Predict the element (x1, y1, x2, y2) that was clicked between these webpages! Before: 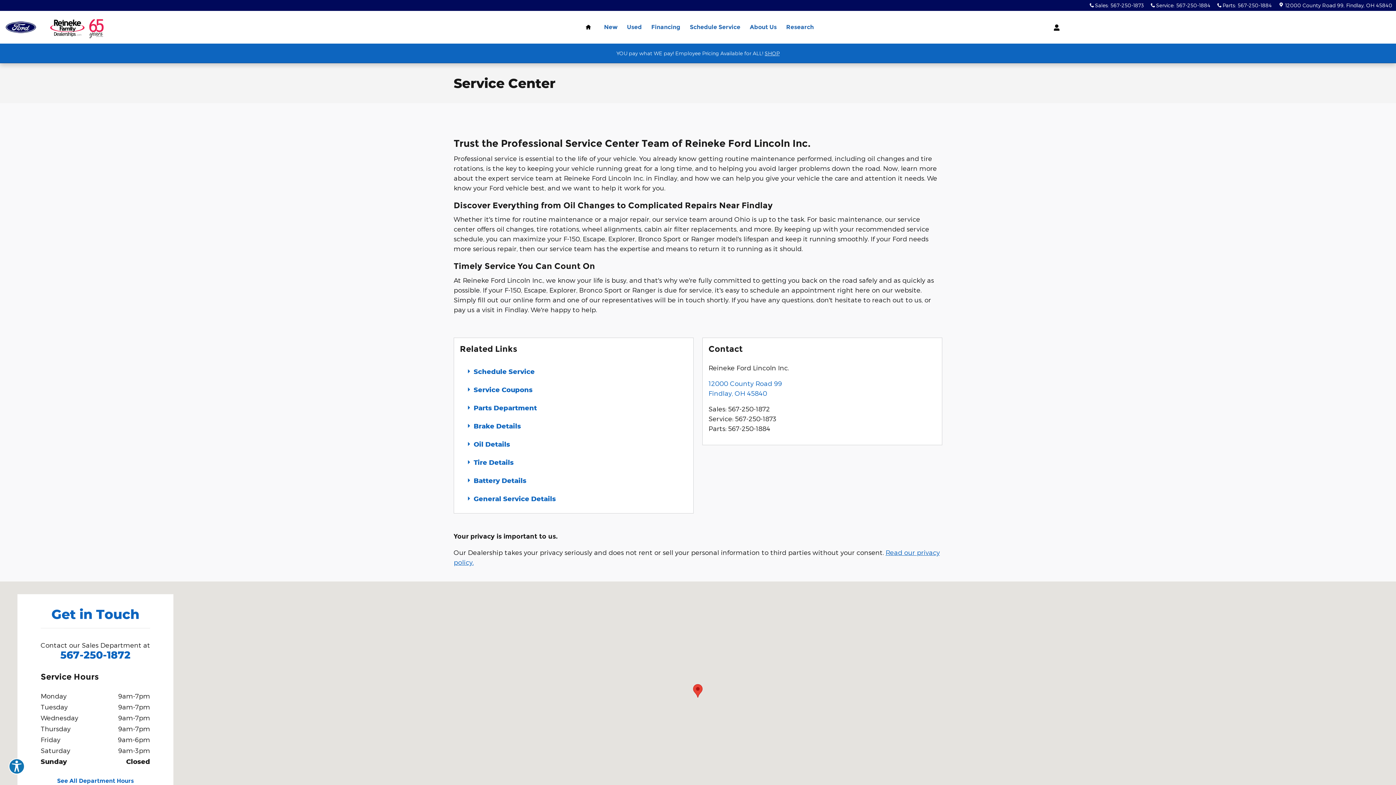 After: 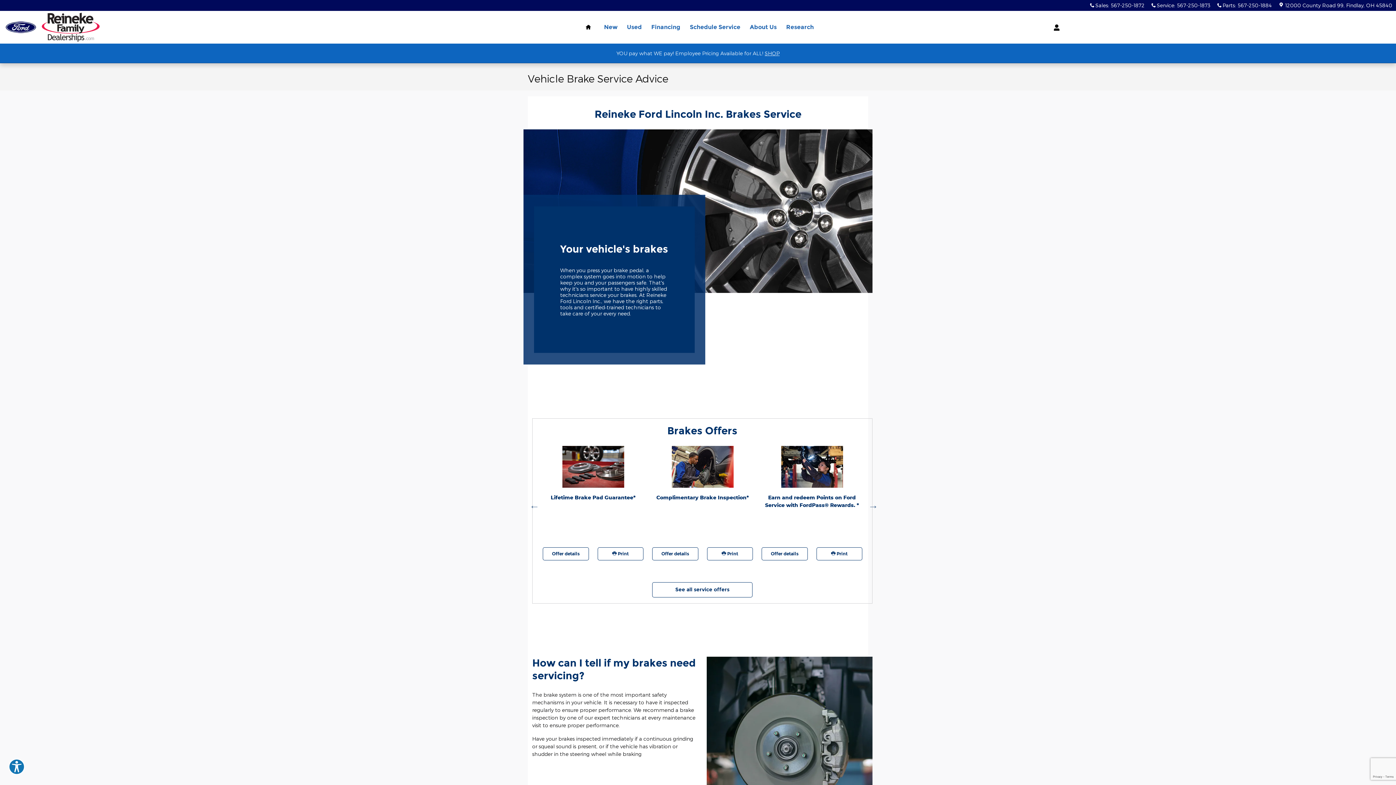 Action: label:  Brake Details bbox: (460, 417, 687, 434)